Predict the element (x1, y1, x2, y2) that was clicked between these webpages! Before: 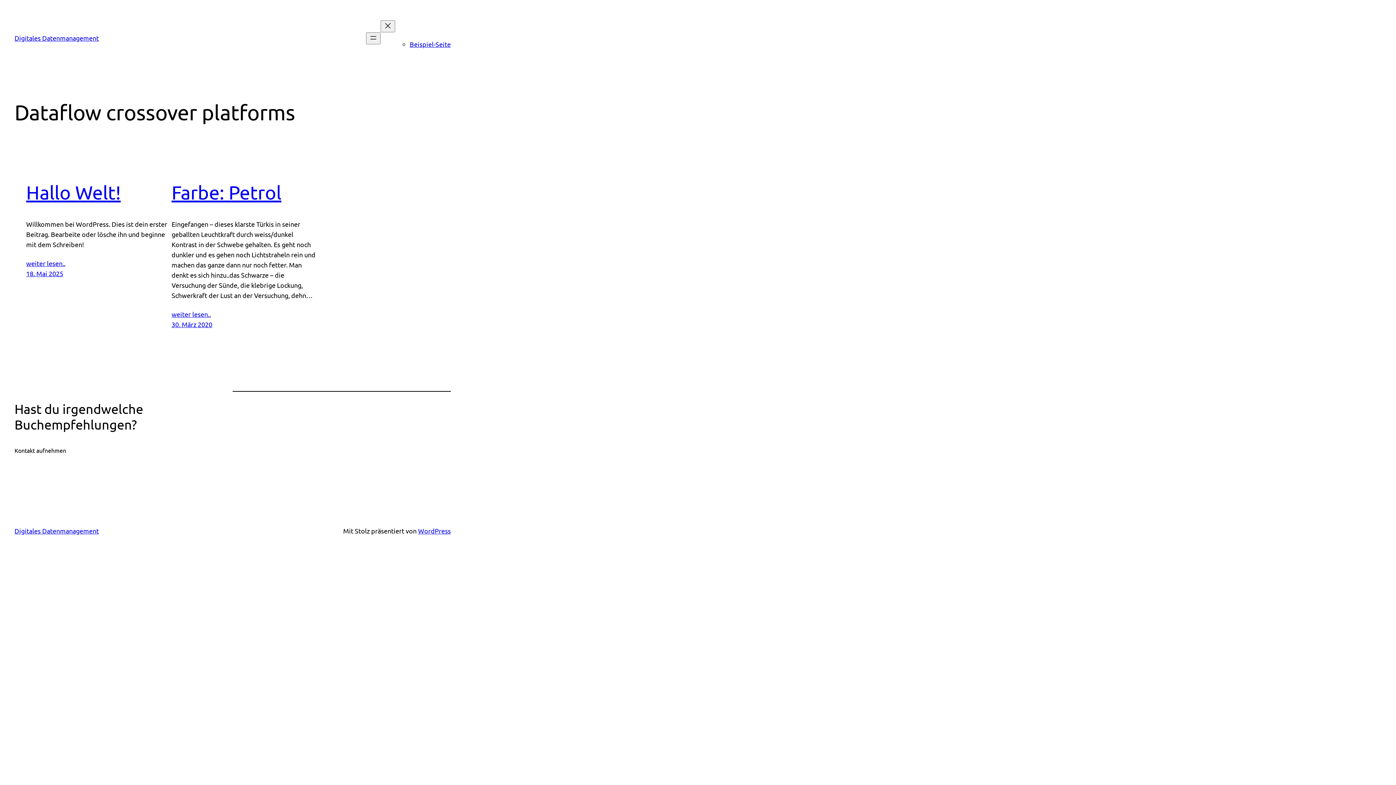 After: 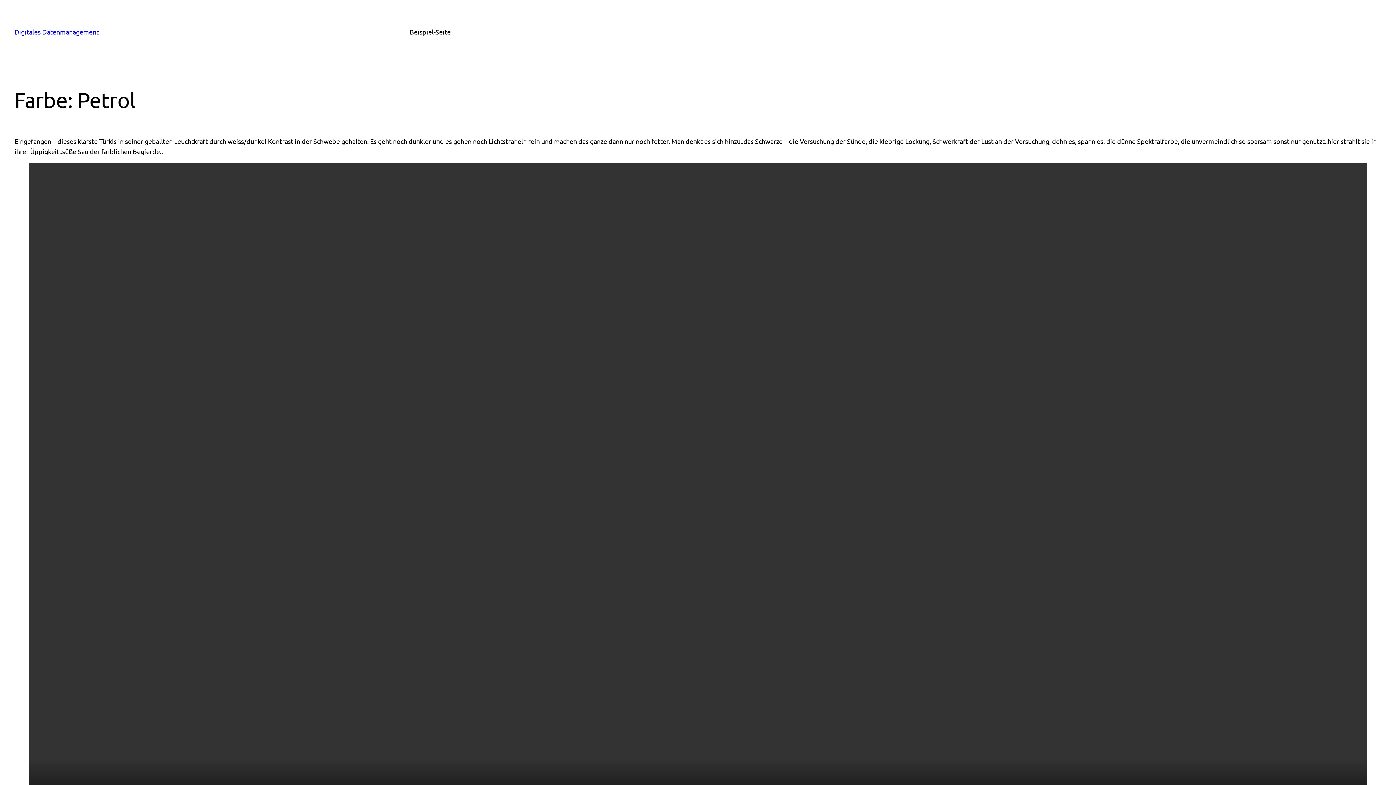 Action: label: Farbe: Petrol bbox: (171, 181, 281, 203)